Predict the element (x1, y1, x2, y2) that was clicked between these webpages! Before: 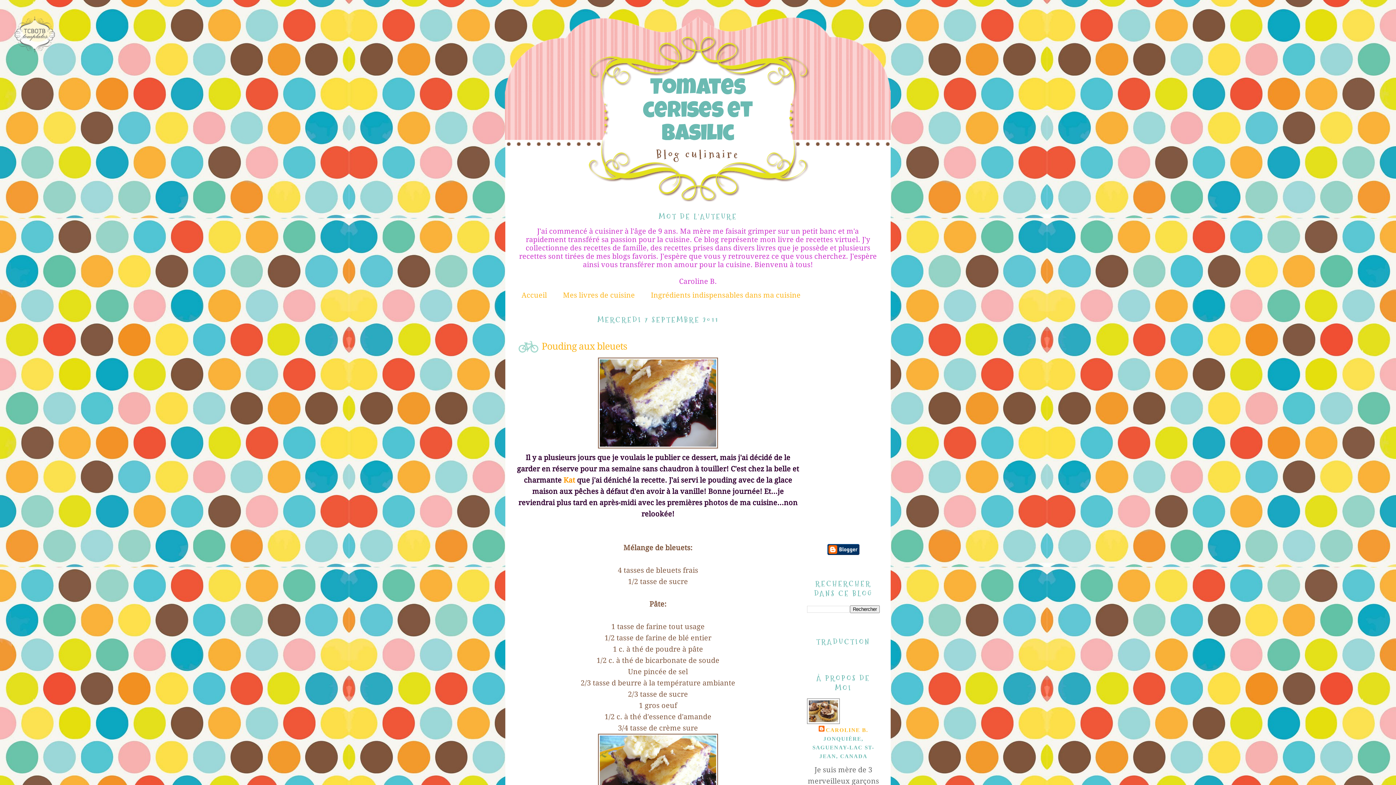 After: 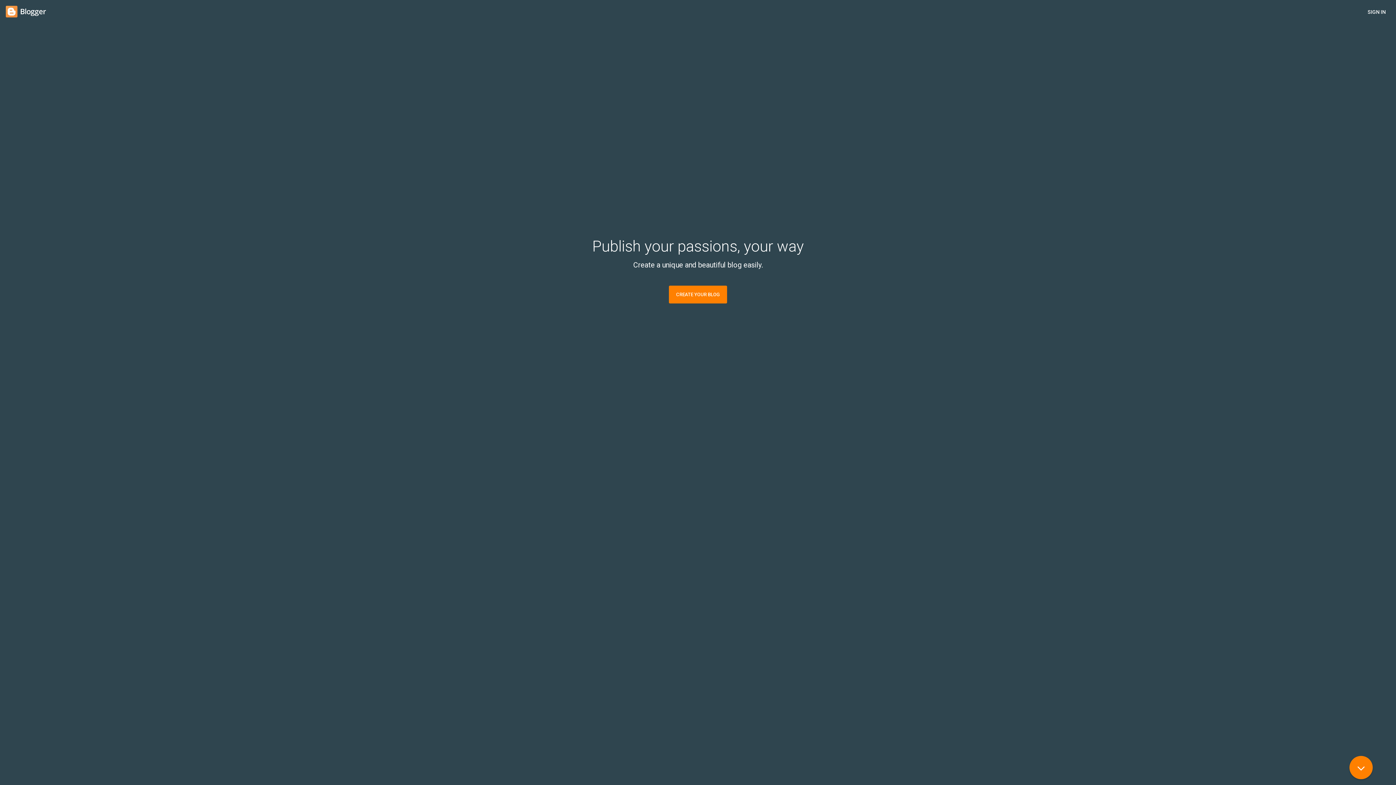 Action: bbox: (827, 548, 859, 556)